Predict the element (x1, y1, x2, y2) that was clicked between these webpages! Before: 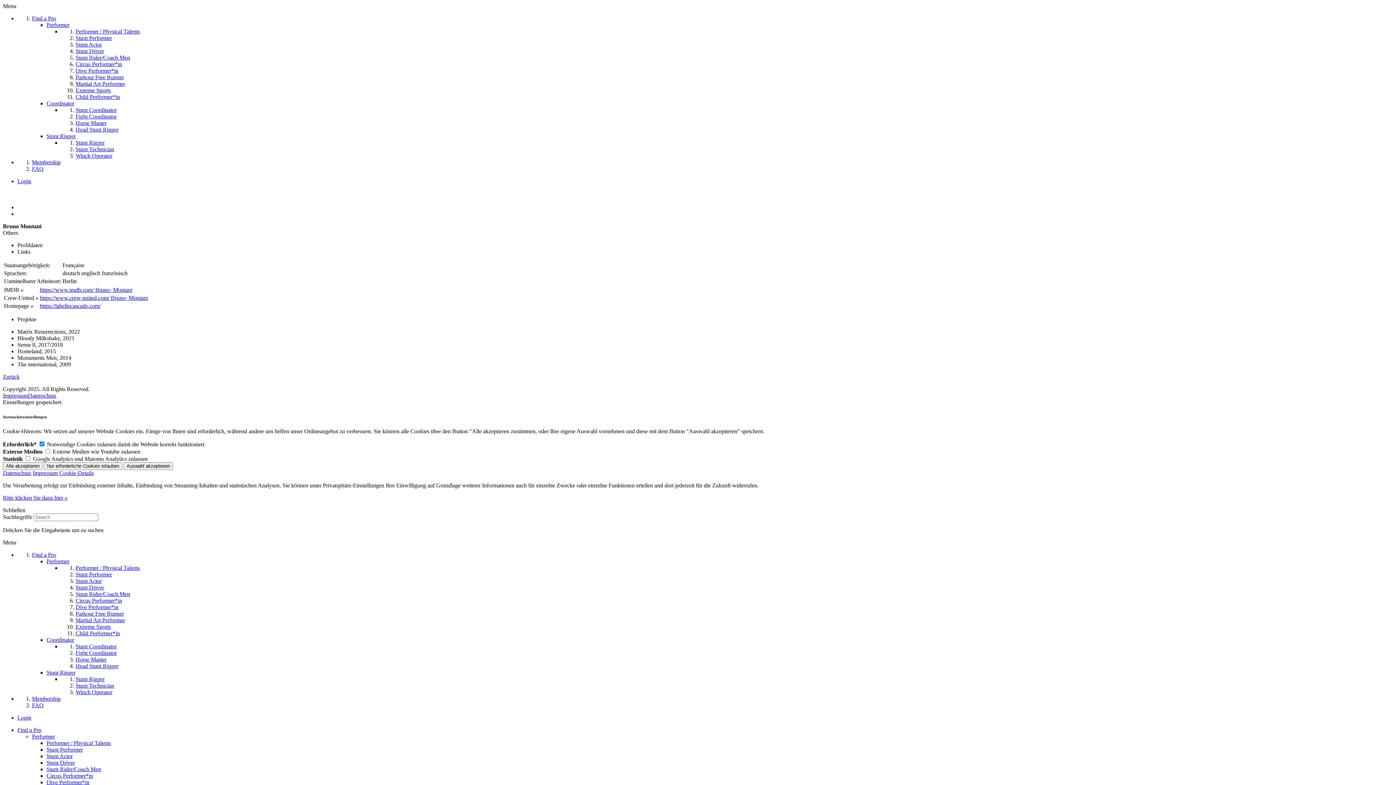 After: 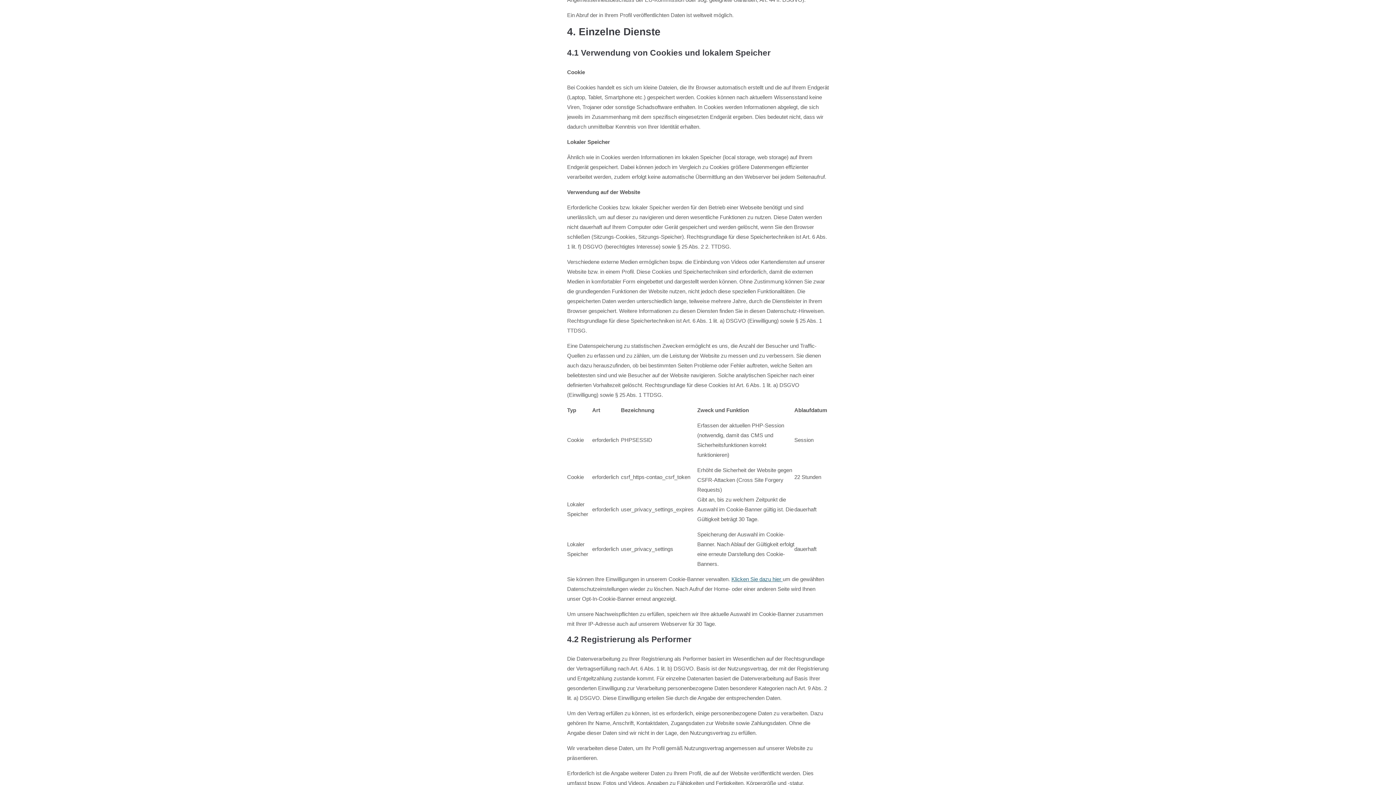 Action: label: Bitte klicken Sie dazu hier » bbox: (2, 494, 67, 501)